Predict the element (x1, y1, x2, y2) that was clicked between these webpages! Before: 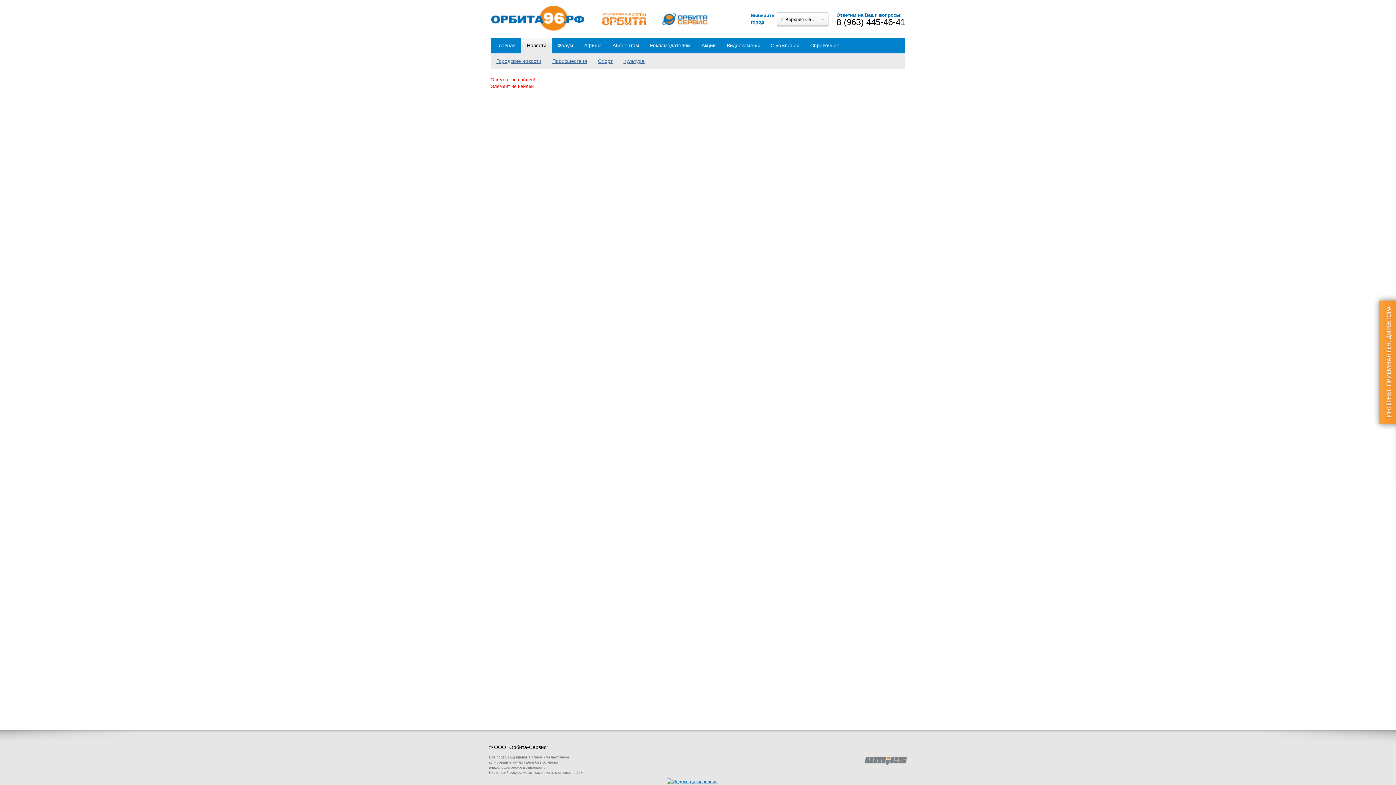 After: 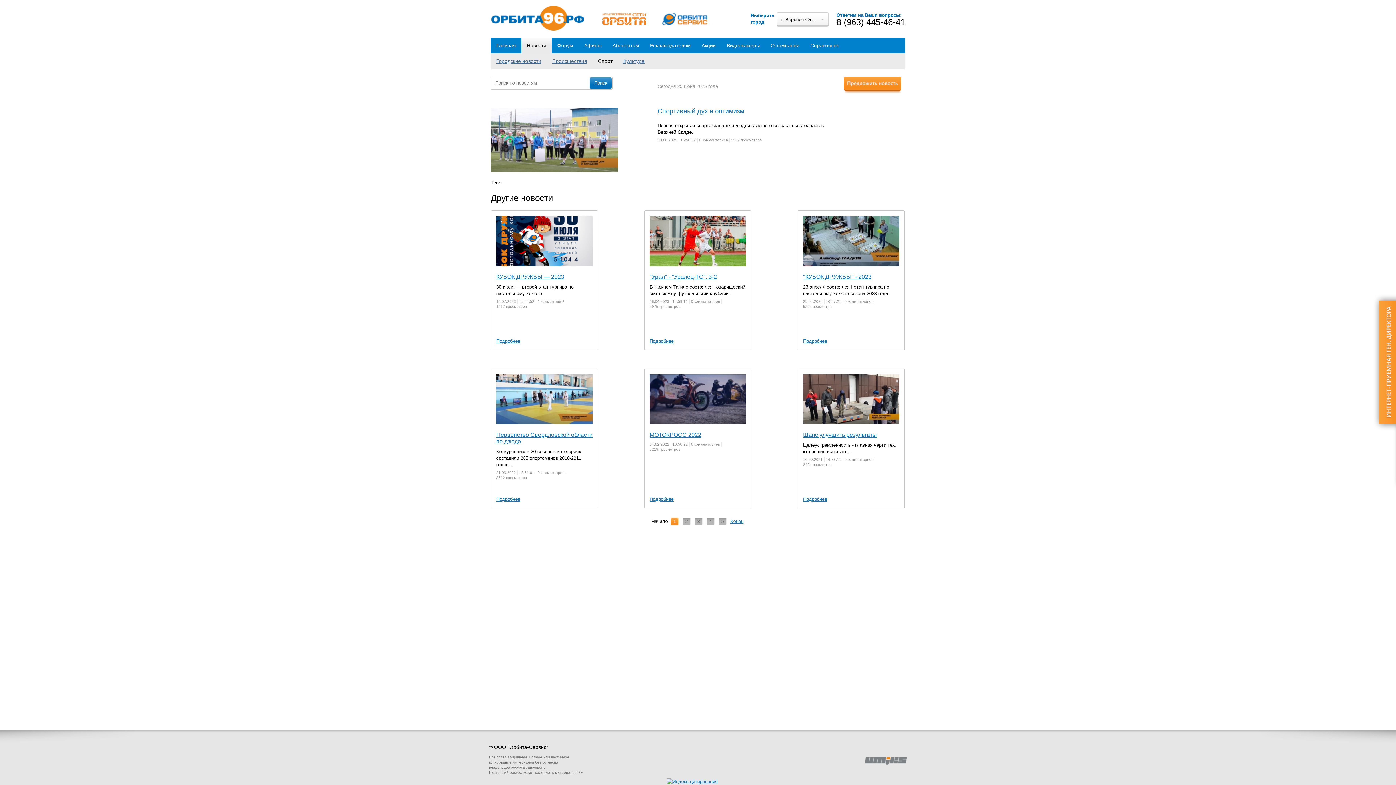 Action: label: Спорт bbox: (592, 58, 618, 64)